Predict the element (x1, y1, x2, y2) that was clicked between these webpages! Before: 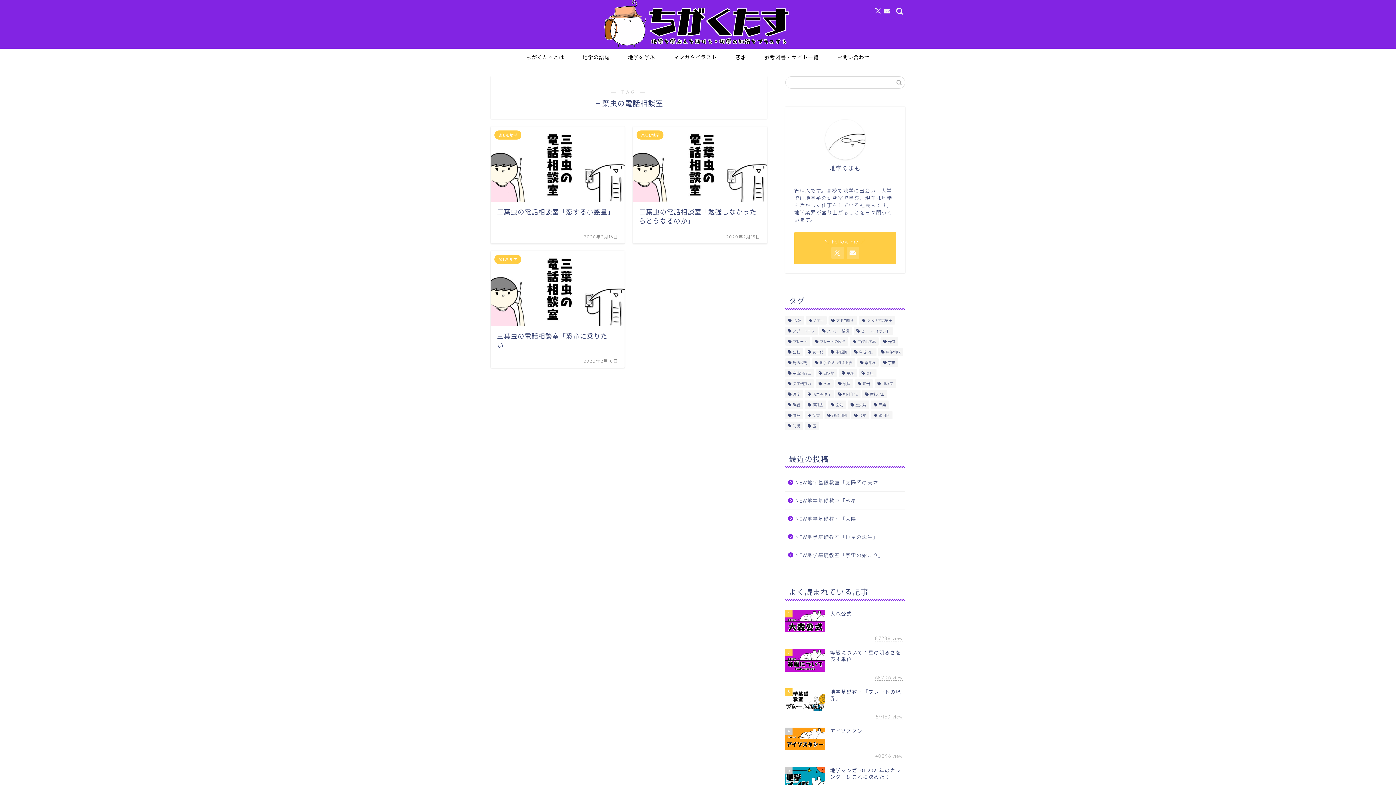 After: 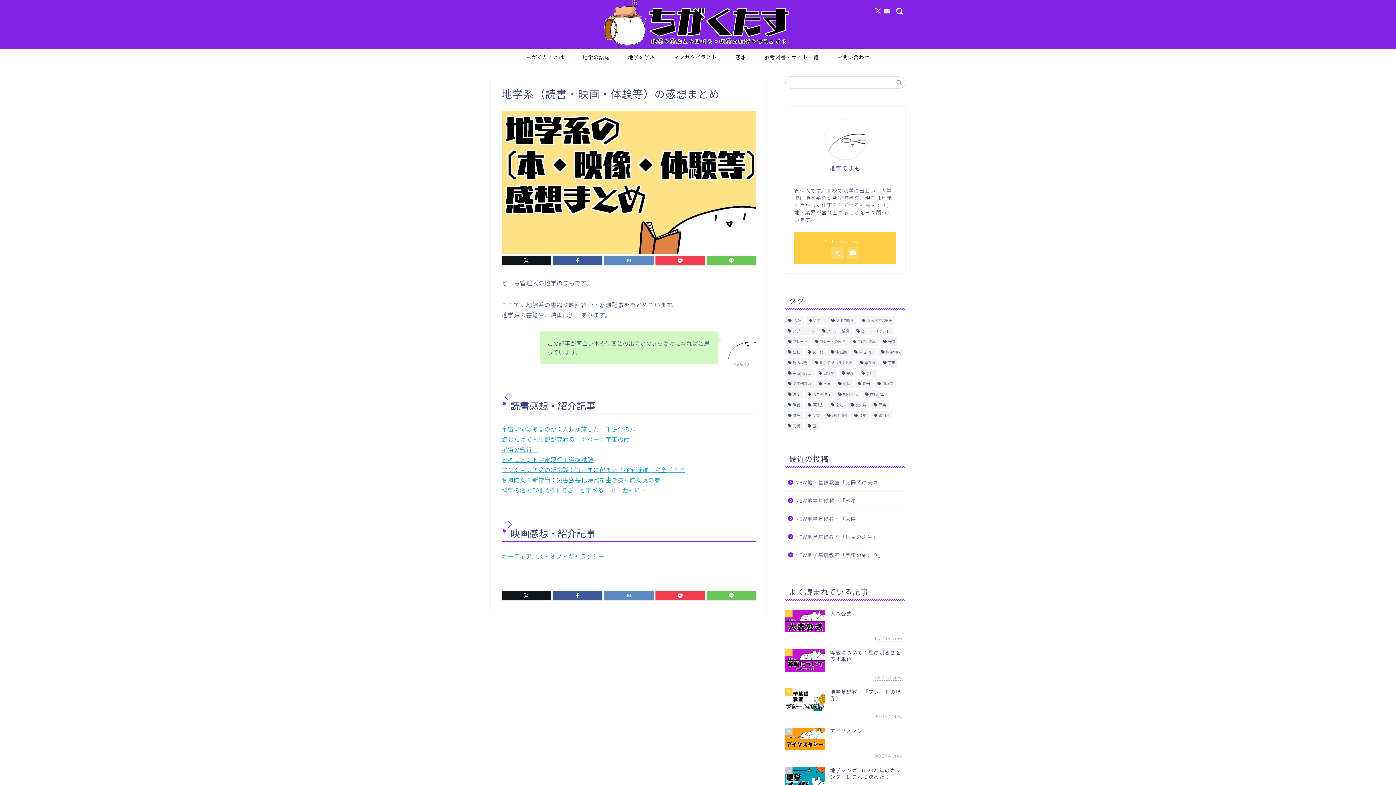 Action: label: 感想 bbox: (726, 48, 755, 65)